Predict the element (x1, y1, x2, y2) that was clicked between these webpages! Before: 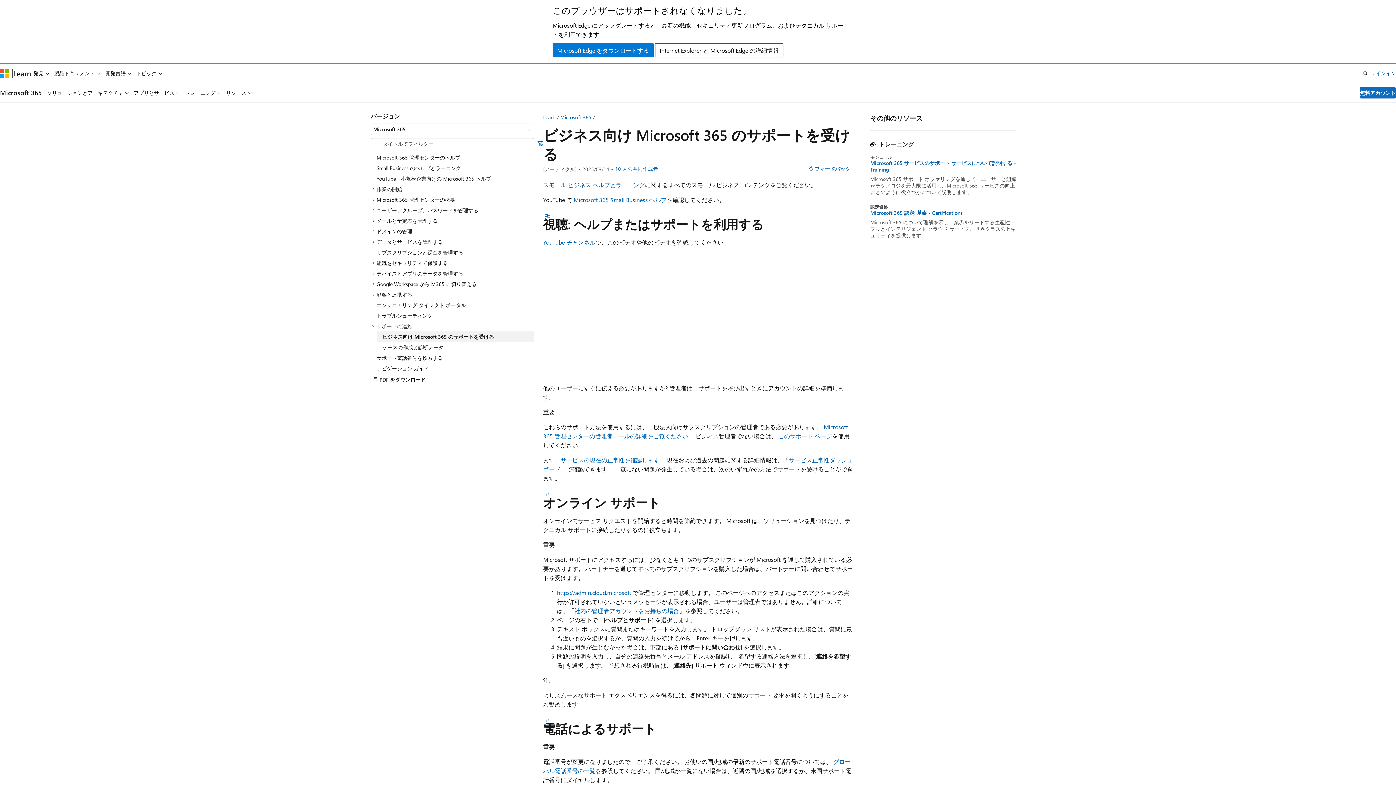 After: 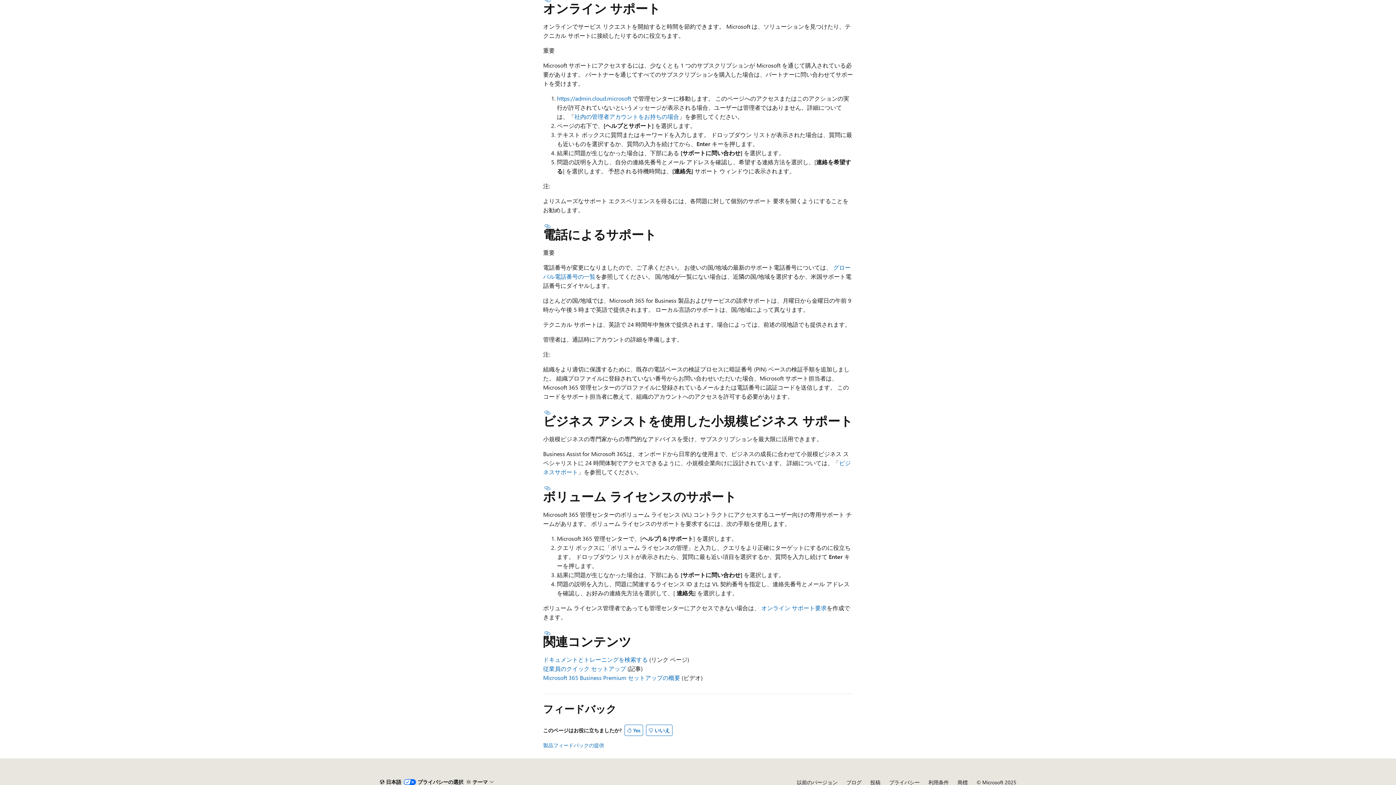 Action: bbox: (543, 491, 552, 497) label: タイトル付きセクション: オンライン サポート